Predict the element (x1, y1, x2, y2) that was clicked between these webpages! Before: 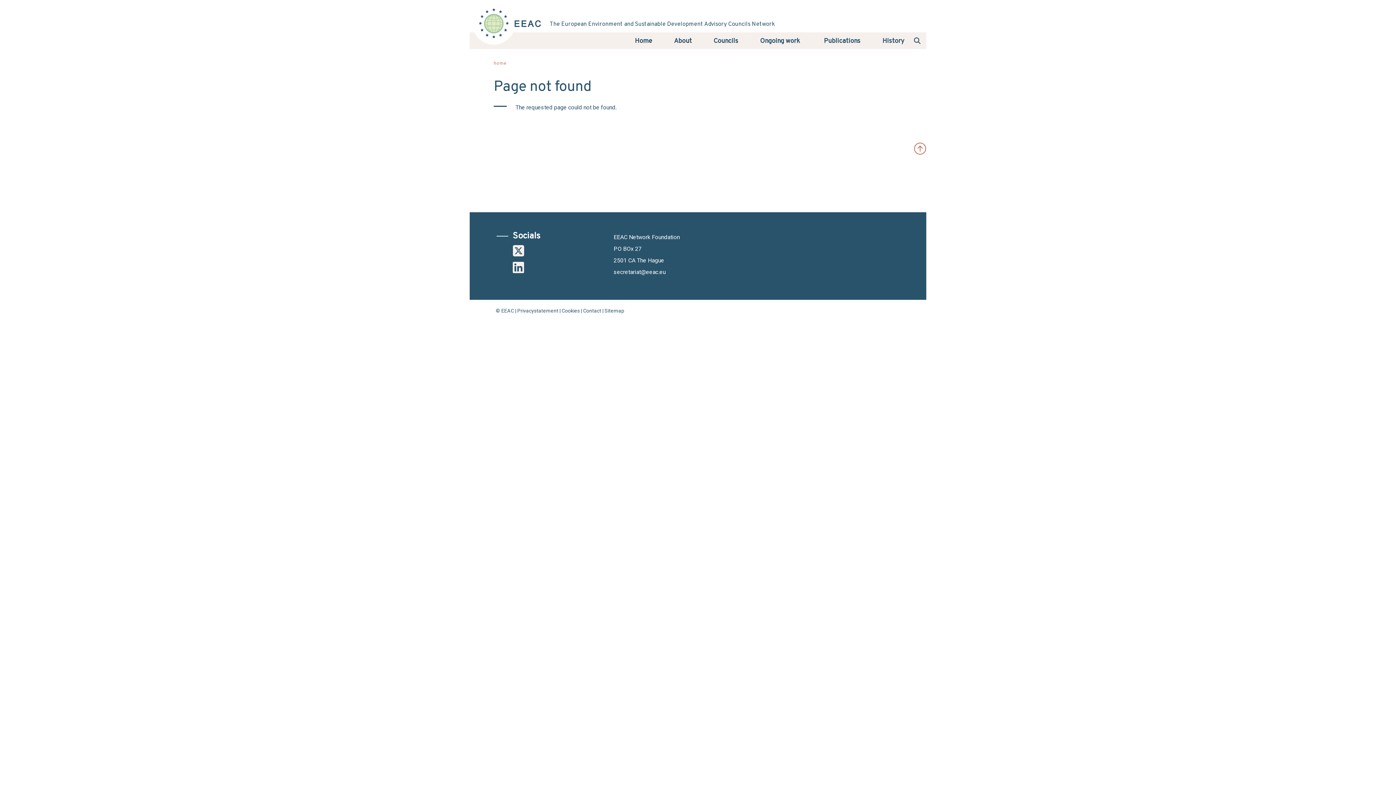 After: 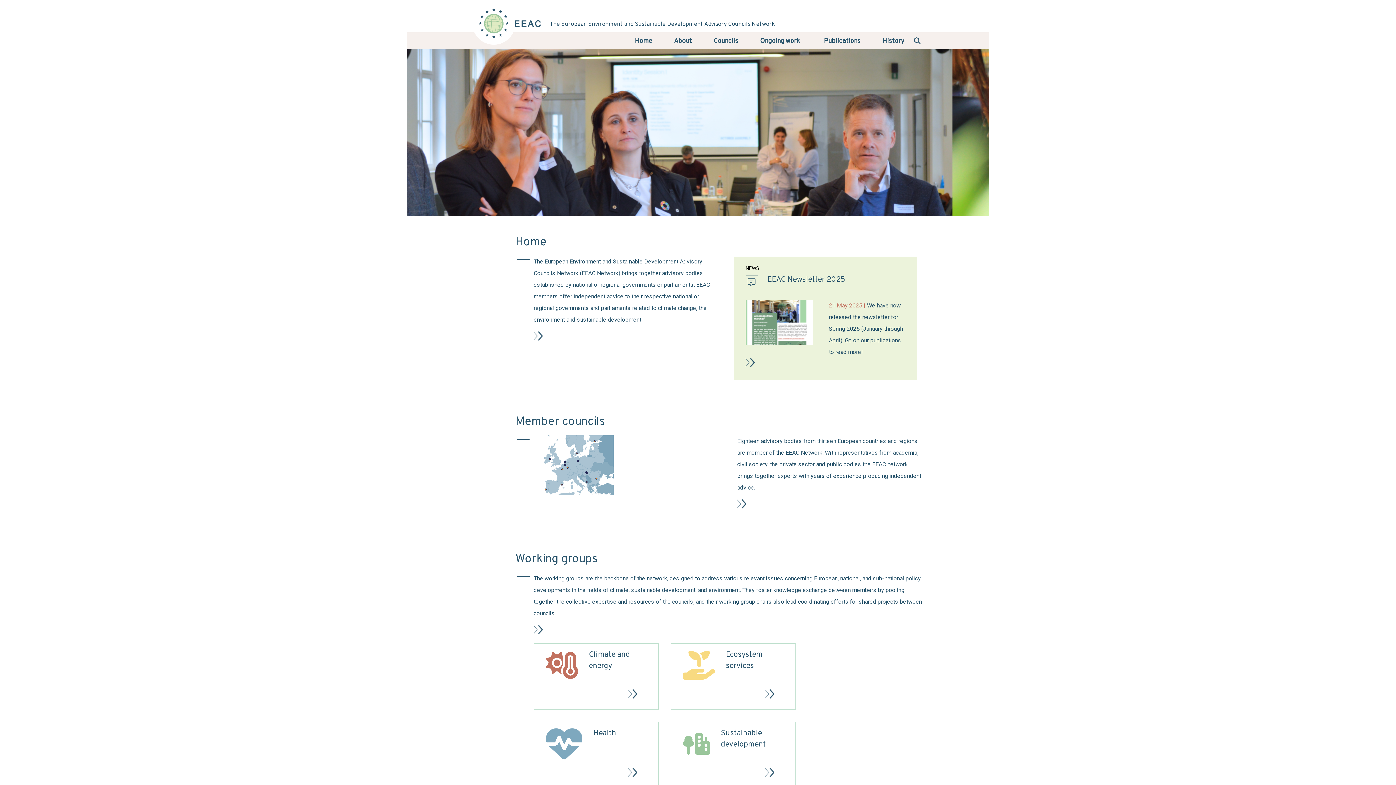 Action: bbox: (493, 60, 506, 65) label: home